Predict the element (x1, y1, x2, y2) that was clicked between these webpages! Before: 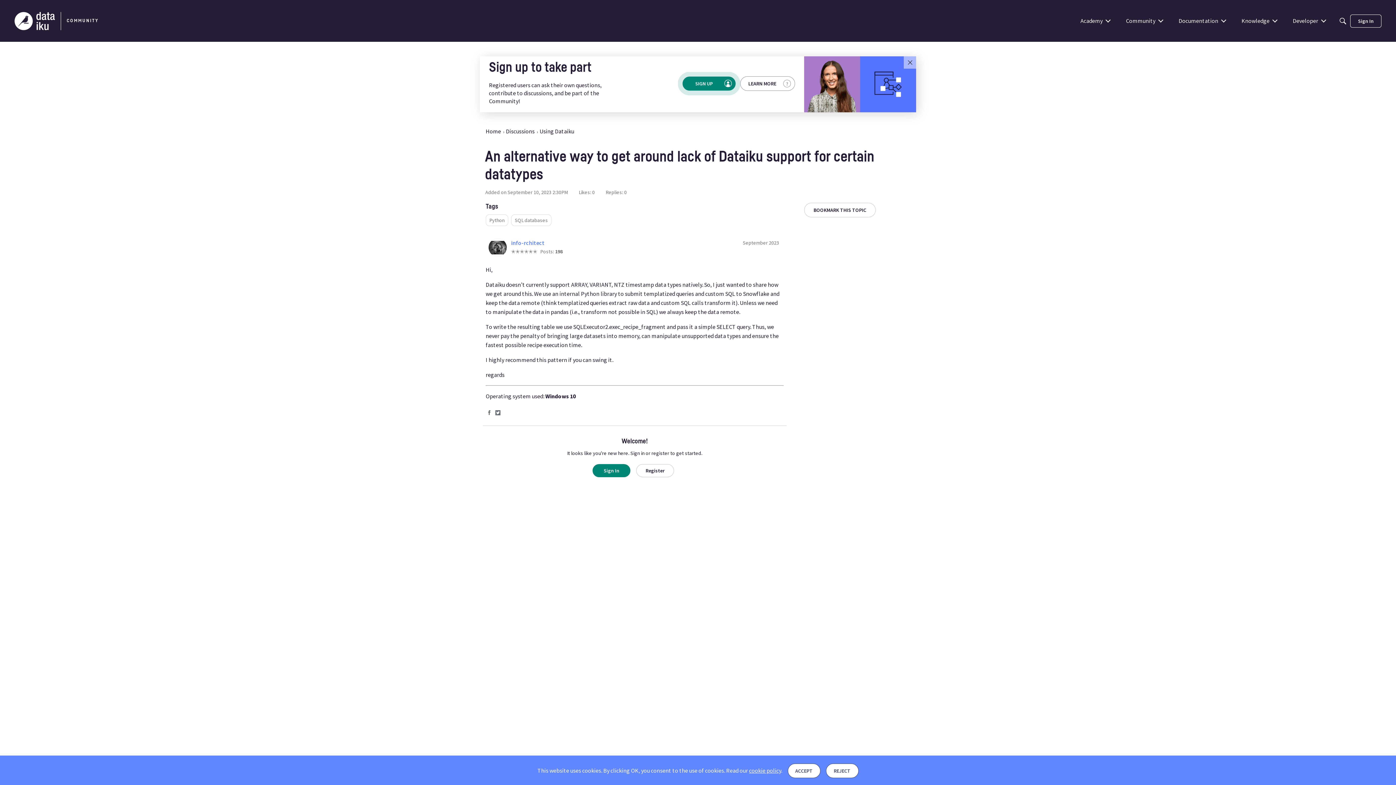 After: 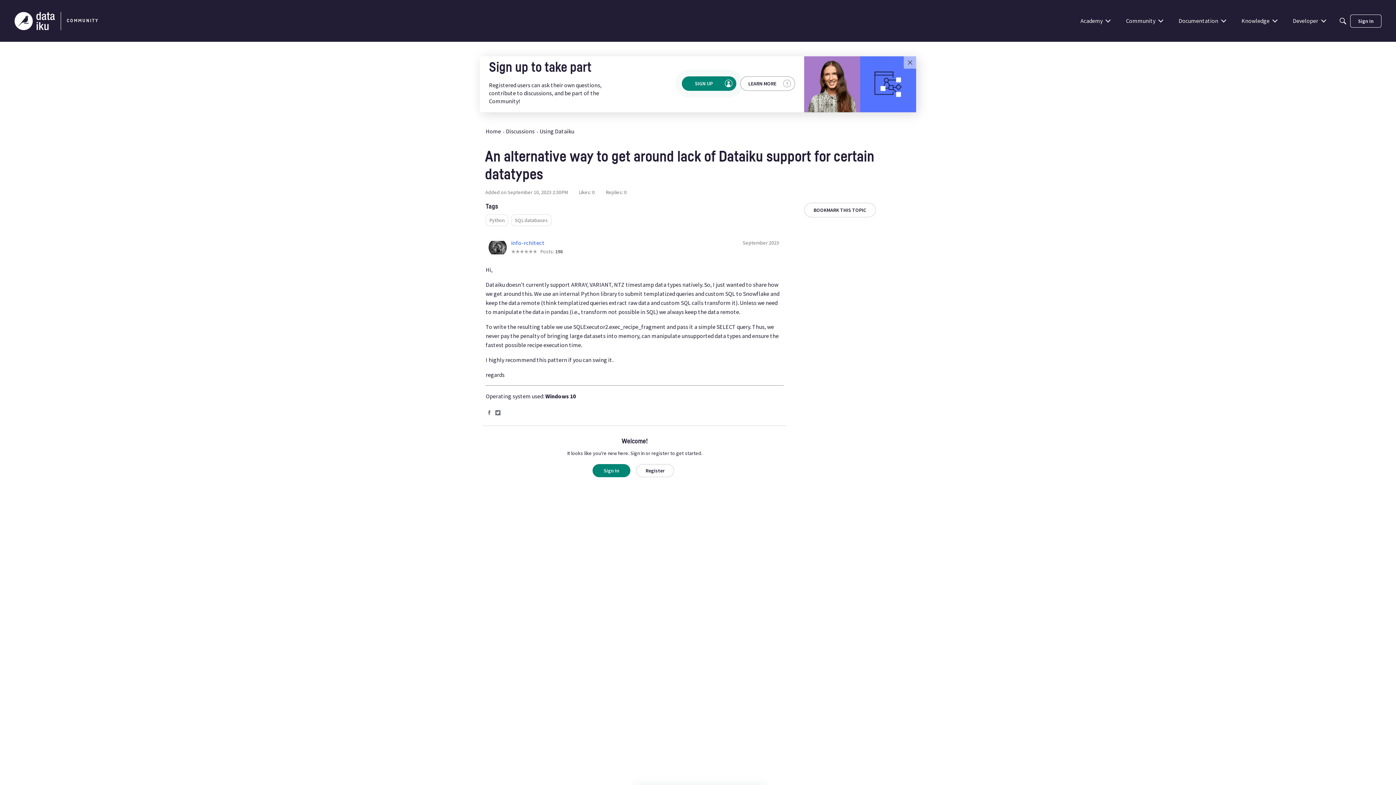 Action: label: ACCEPT bbox: (787, 763, 820, 778)